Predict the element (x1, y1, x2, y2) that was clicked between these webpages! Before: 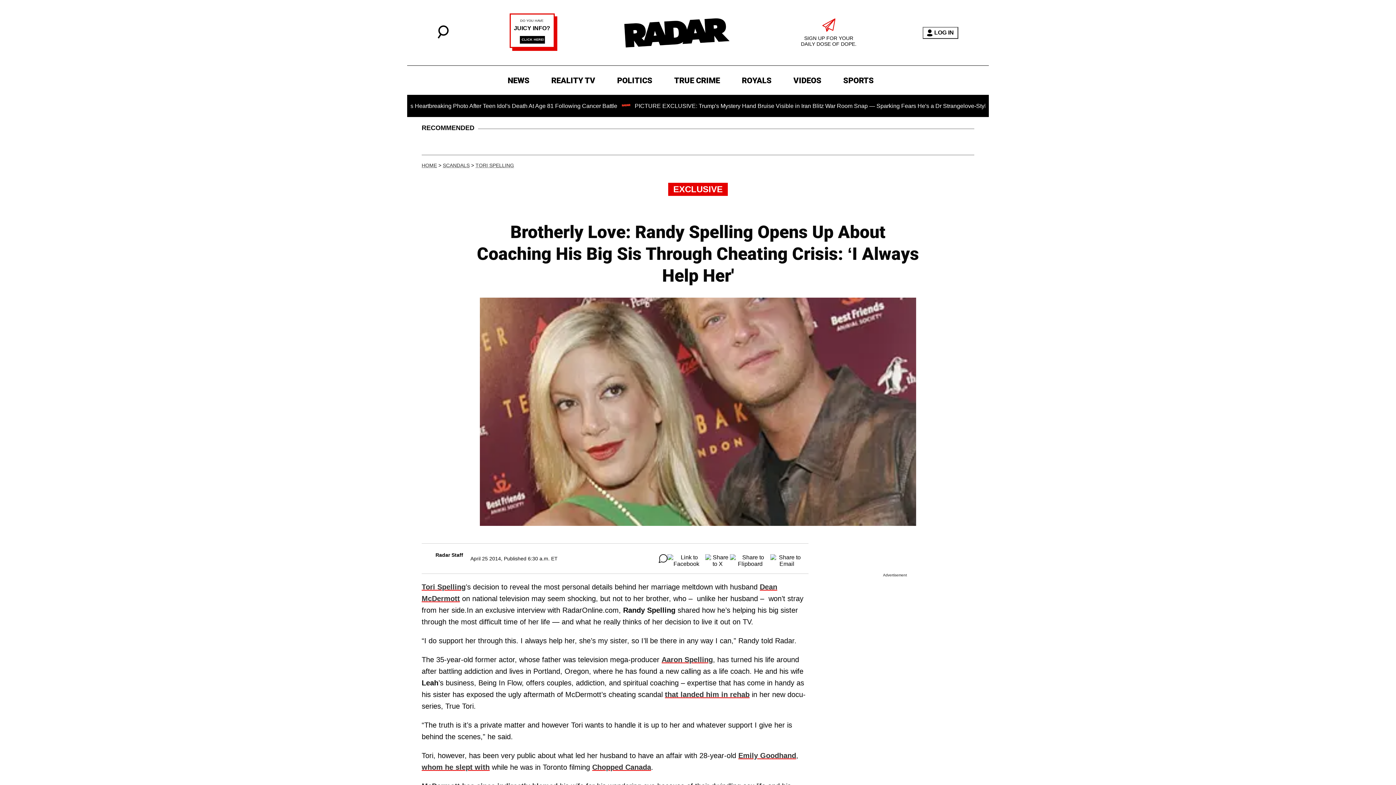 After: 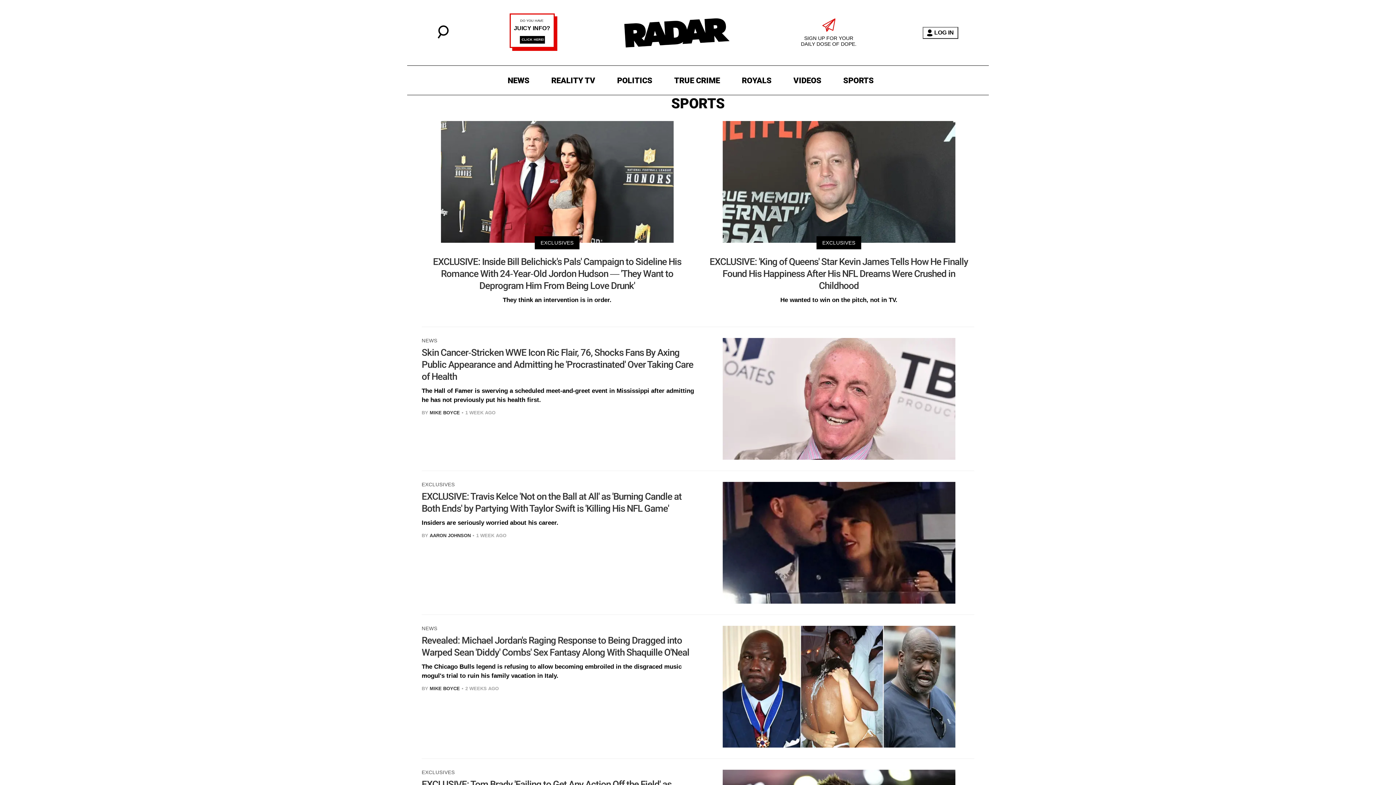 Action: bbox: (839, 73, 877, 87) label: SPORTS